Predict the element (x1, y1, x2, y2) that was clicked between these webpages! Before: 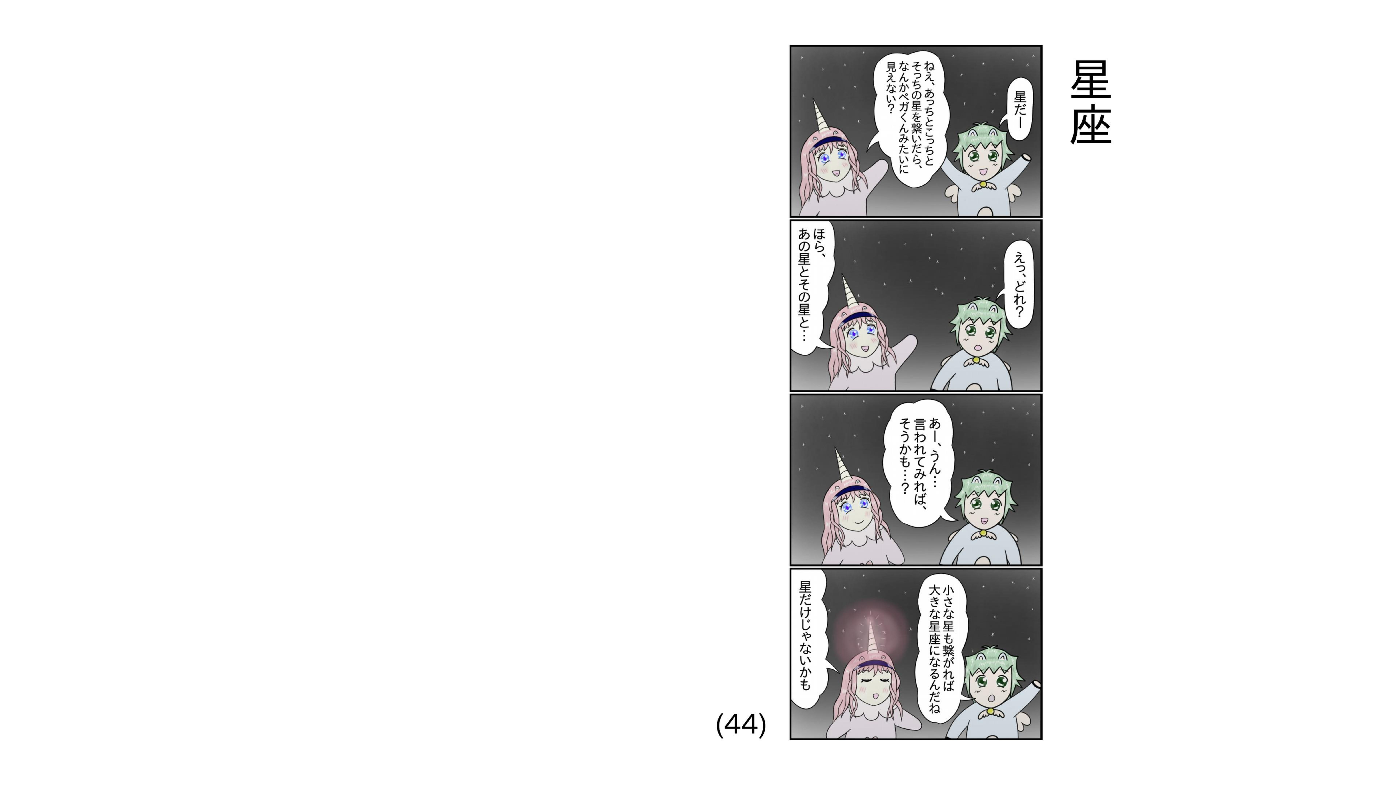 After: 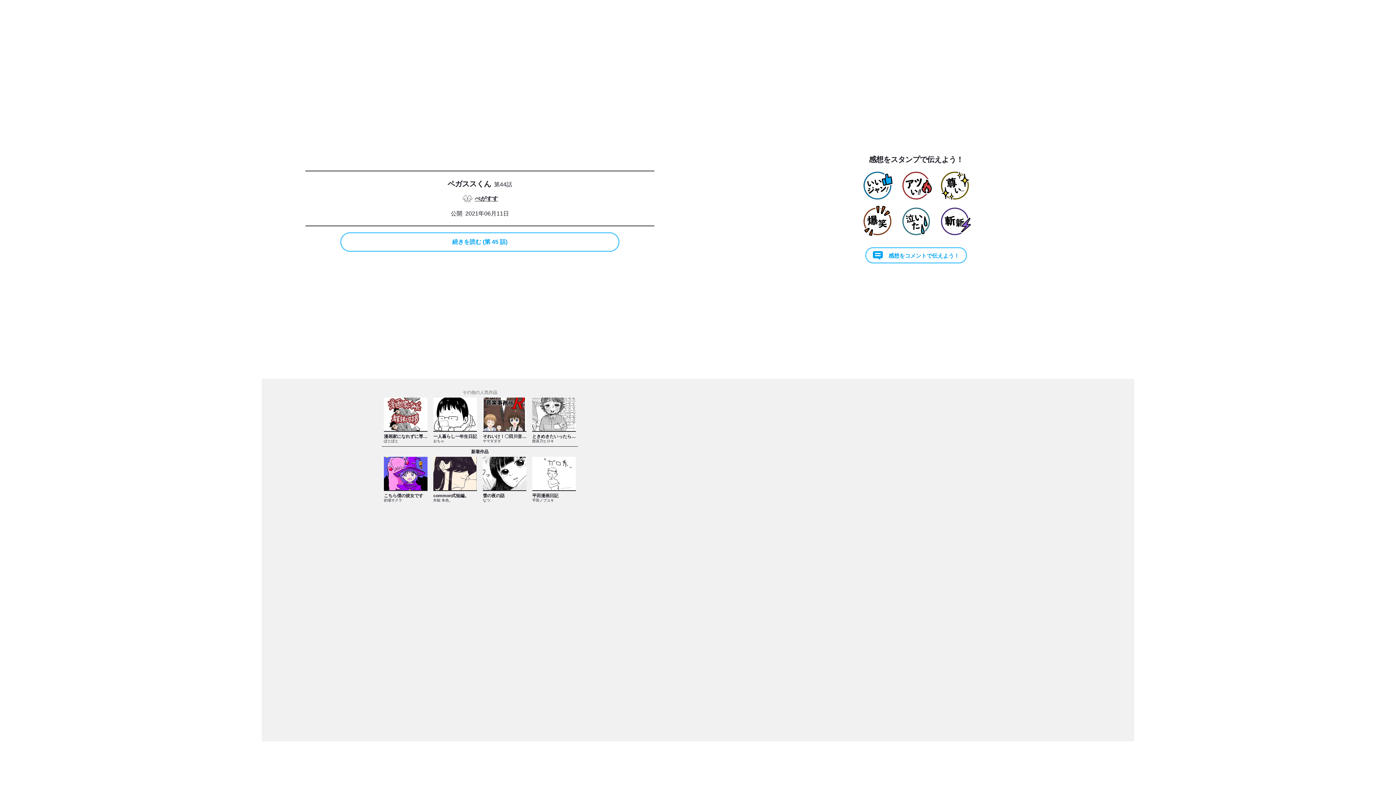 Action: bbox: (0, 0, 418, 785)